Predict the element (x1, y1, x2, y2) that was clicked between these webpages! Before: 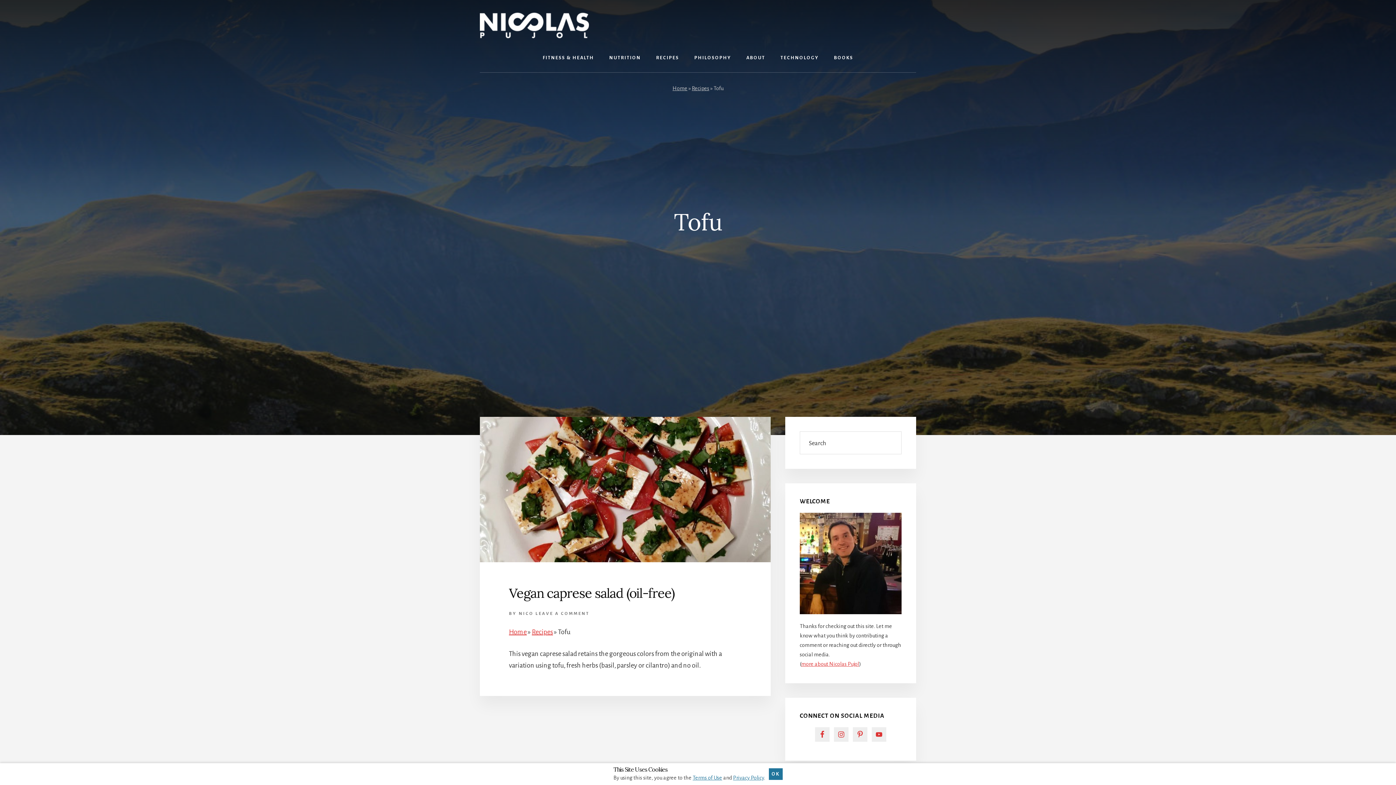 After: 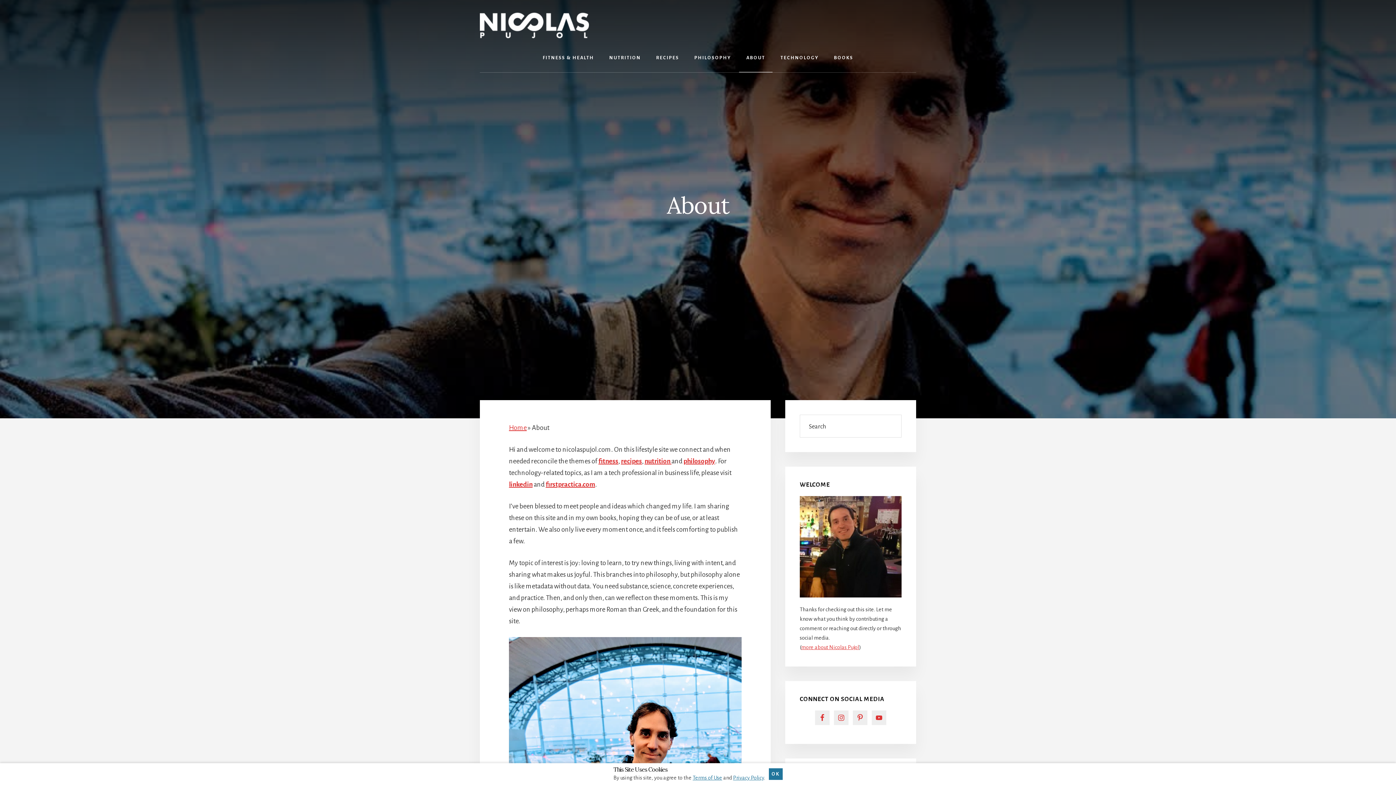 Action: bbox: (739, 43, 772, 72) label: ABOUT